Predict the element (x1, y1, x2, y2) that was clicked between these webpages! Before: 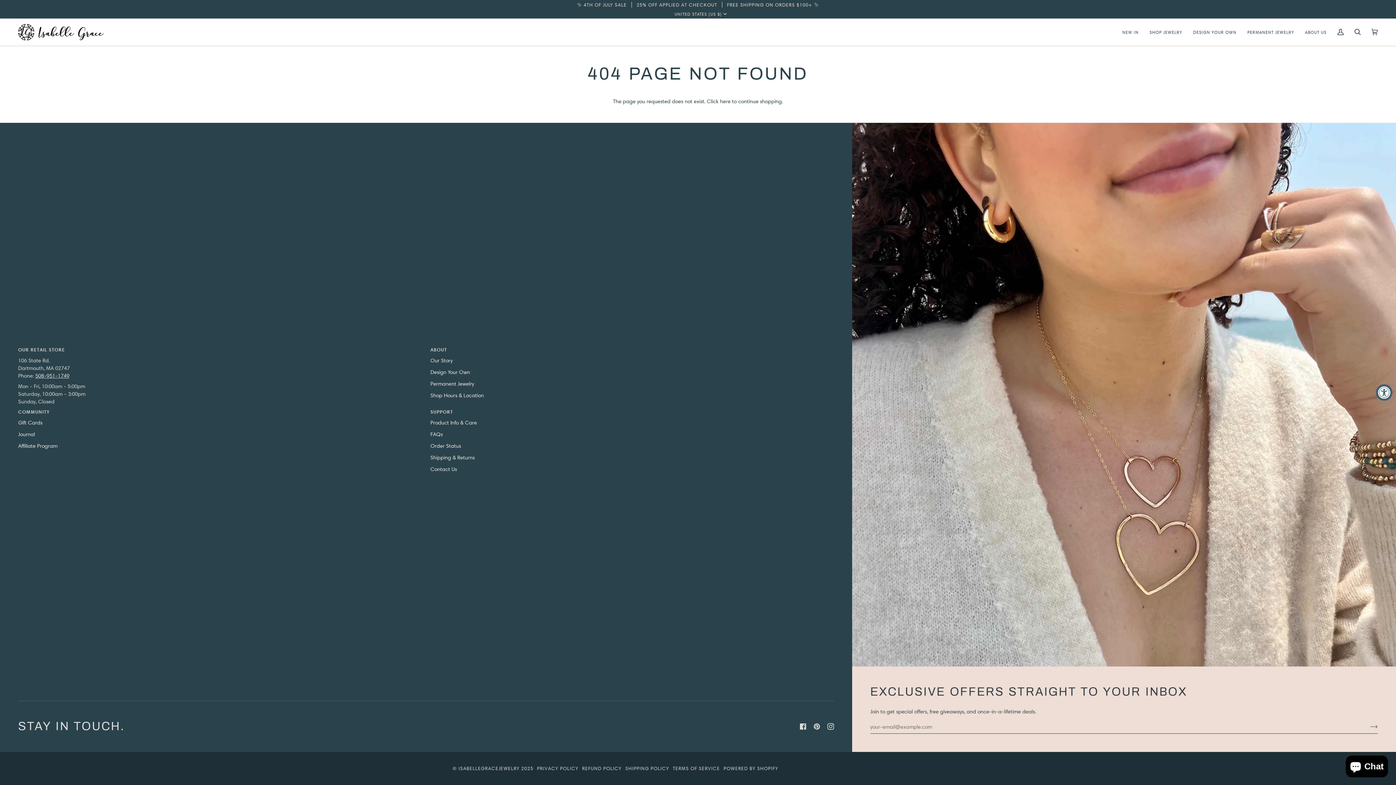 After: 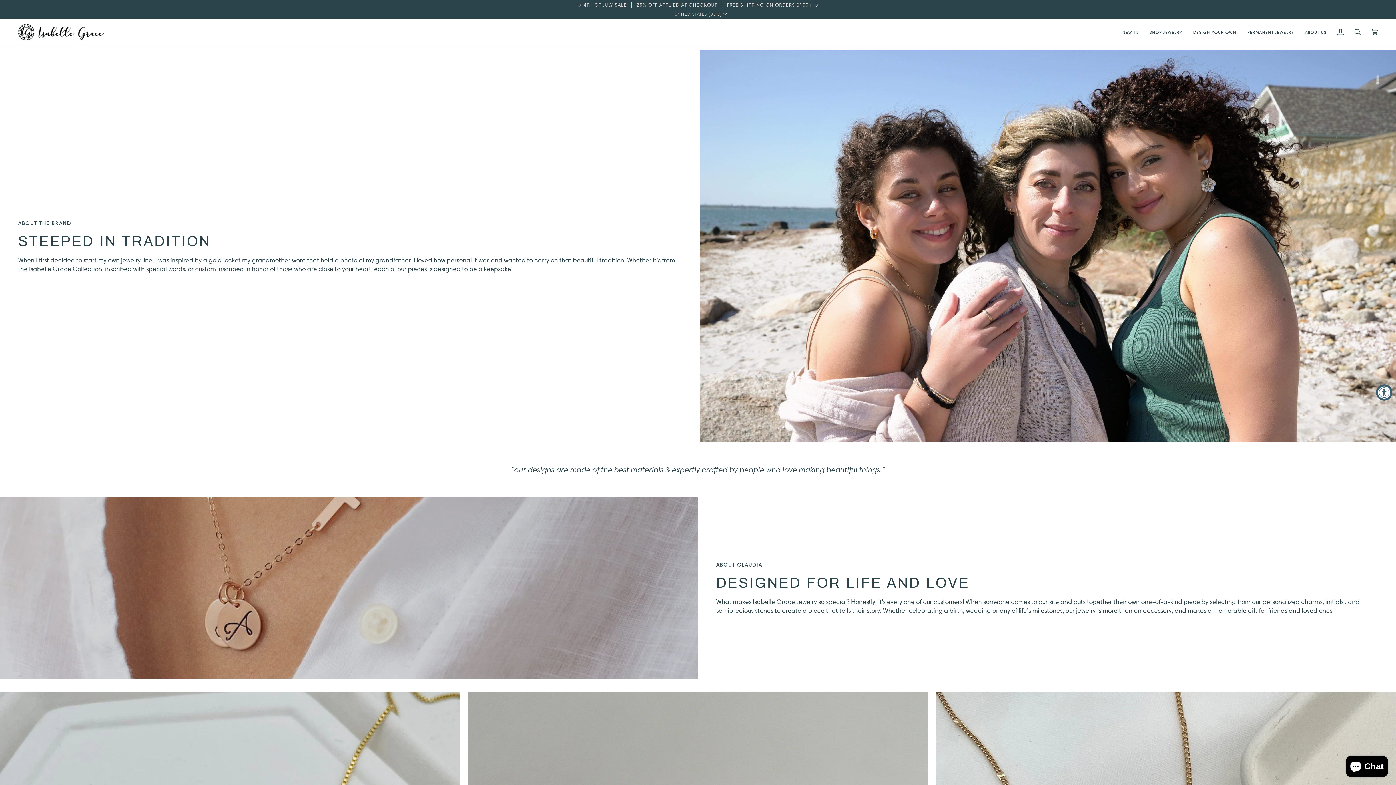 Action: bbox: (1299, 18, 1332, 45) label: ABOUT US